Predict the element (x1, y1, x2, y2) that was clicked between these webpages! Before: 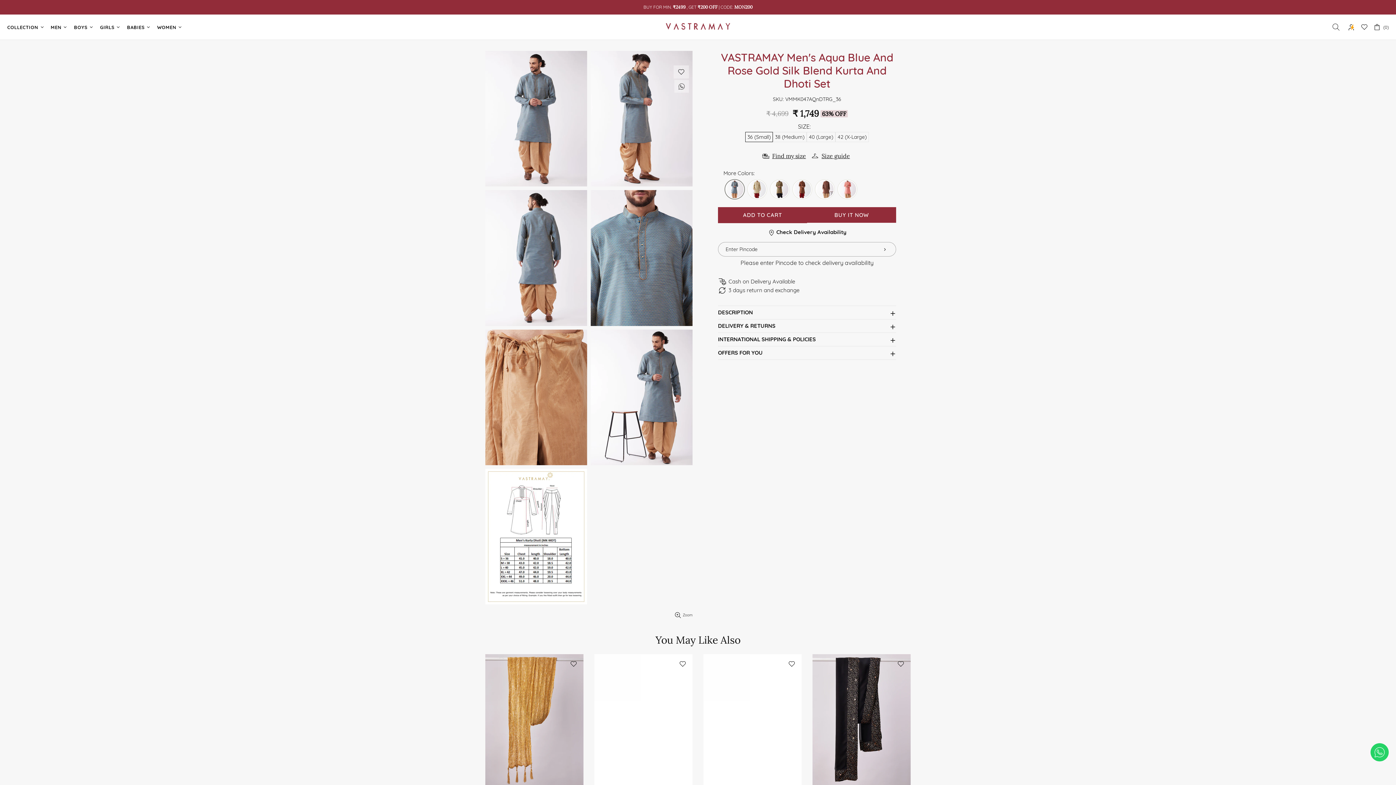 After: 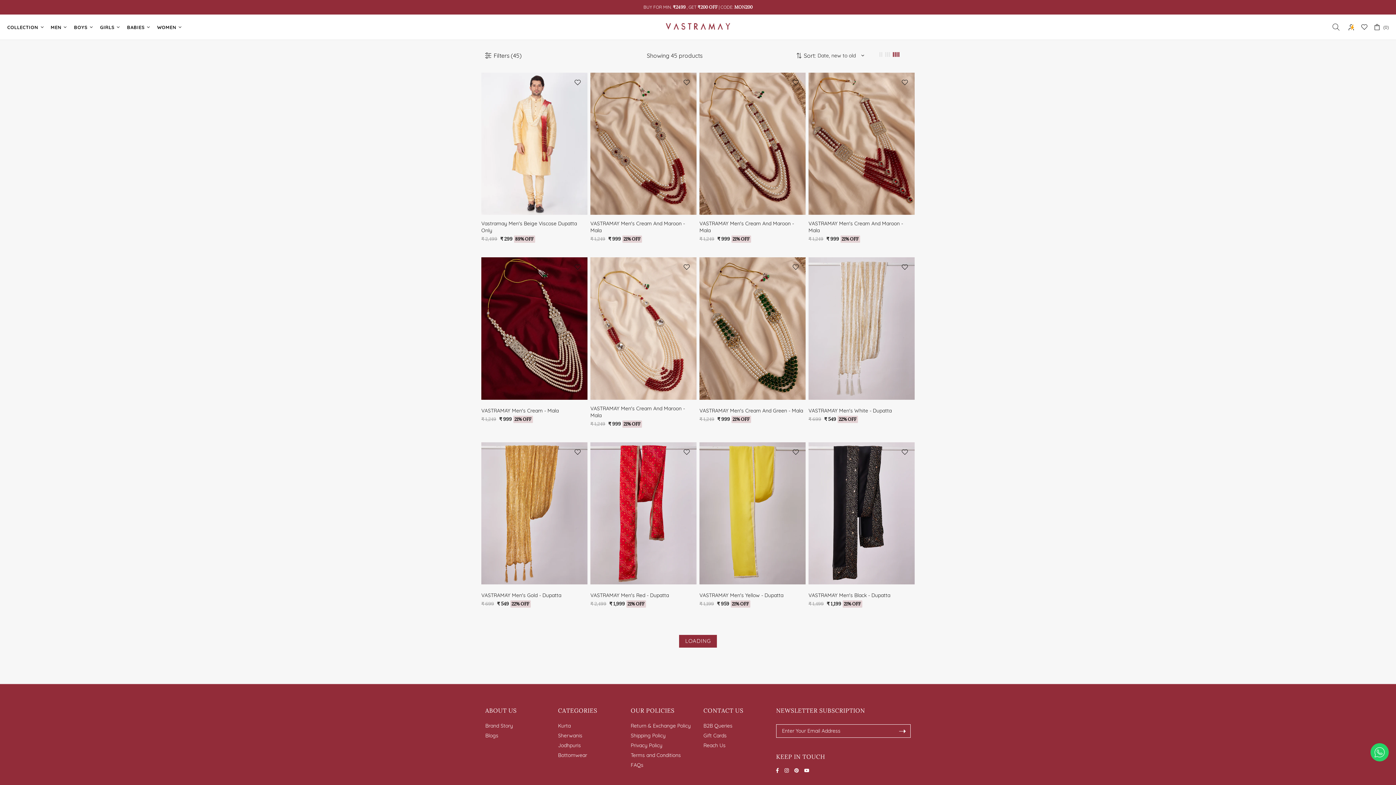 Action: bbox: (655, 633, 740, 647) label: You May Like Also